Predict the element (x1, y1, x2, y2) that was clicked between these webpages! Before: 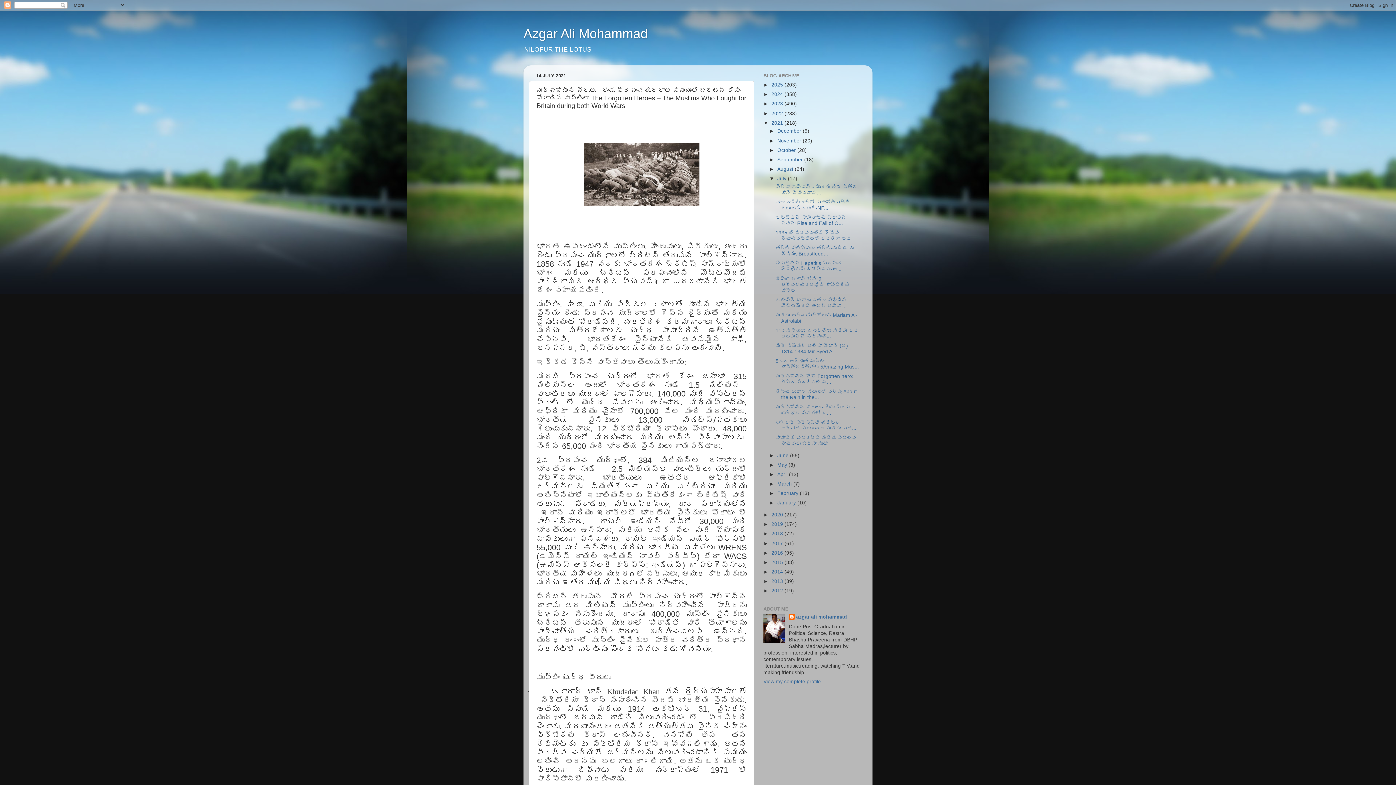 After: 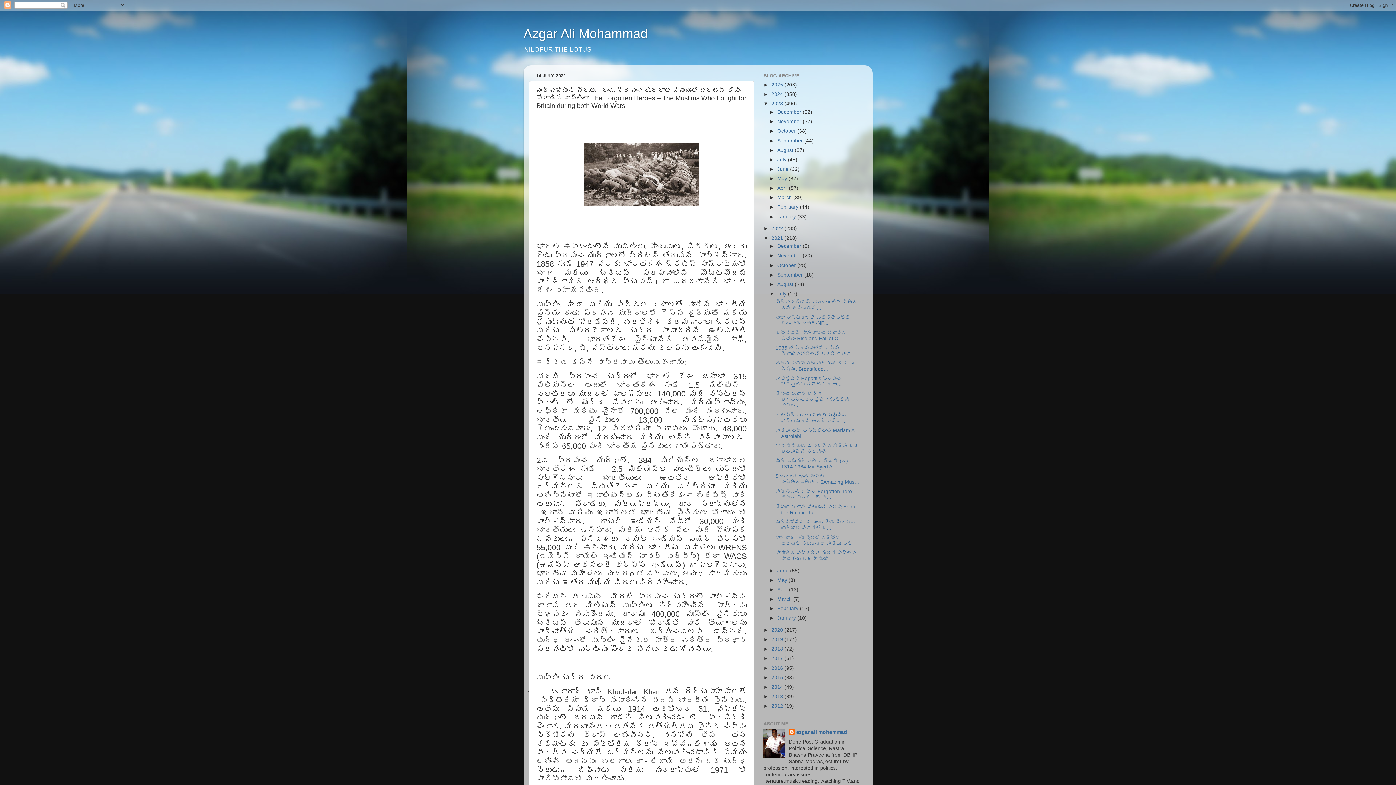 Action: label: ►   bbox: (763, 101, 771, 106)